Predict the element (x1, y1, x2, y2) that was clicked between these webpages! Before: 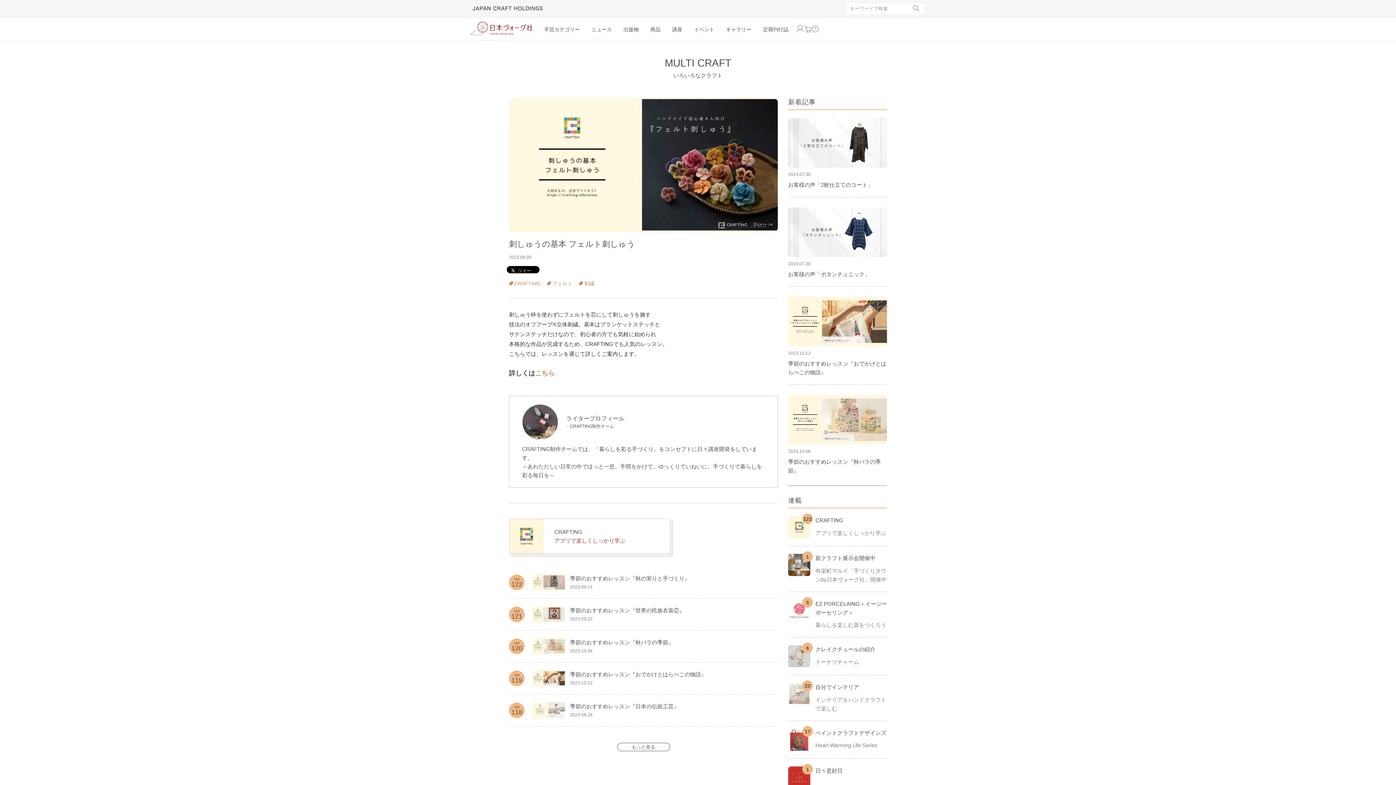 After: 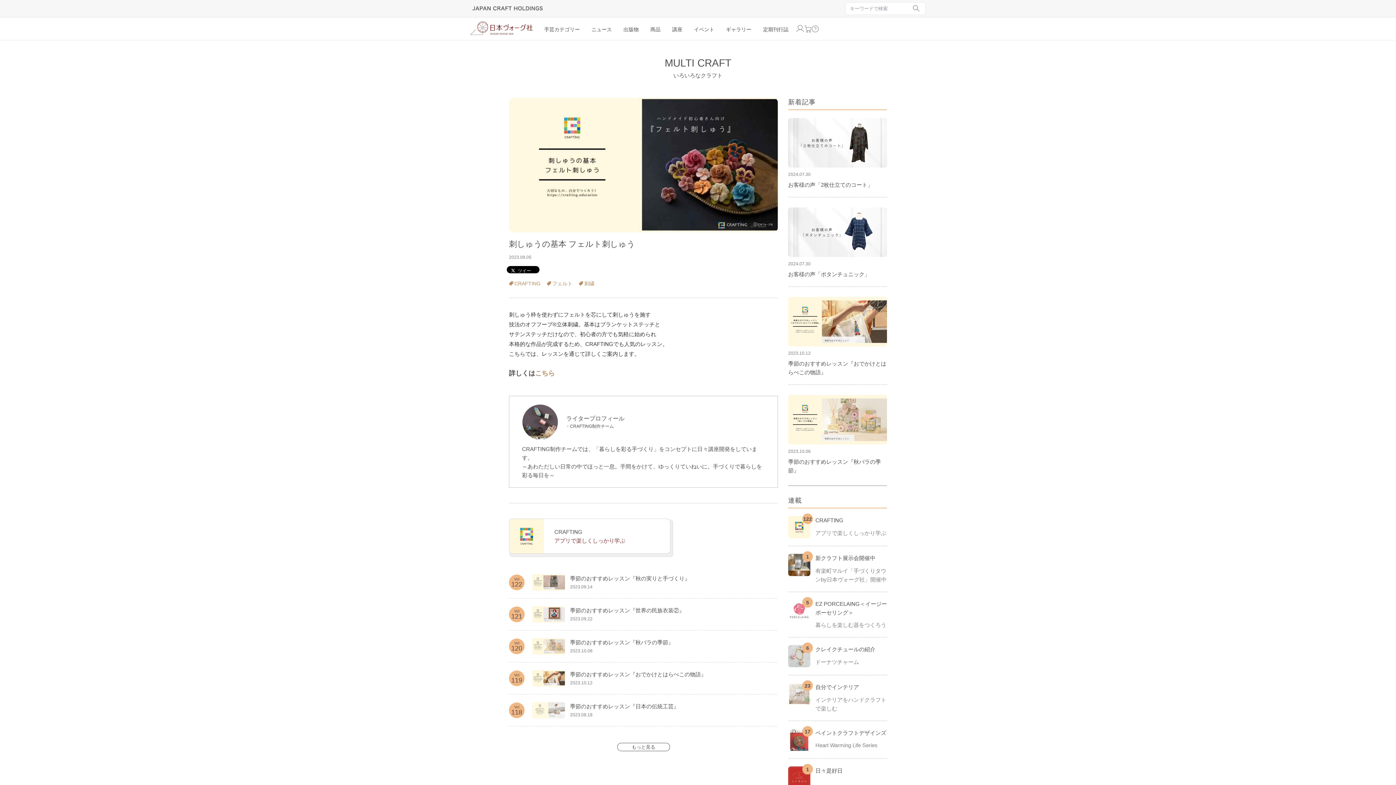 Action: bbox: (468, 5, 546, 10)